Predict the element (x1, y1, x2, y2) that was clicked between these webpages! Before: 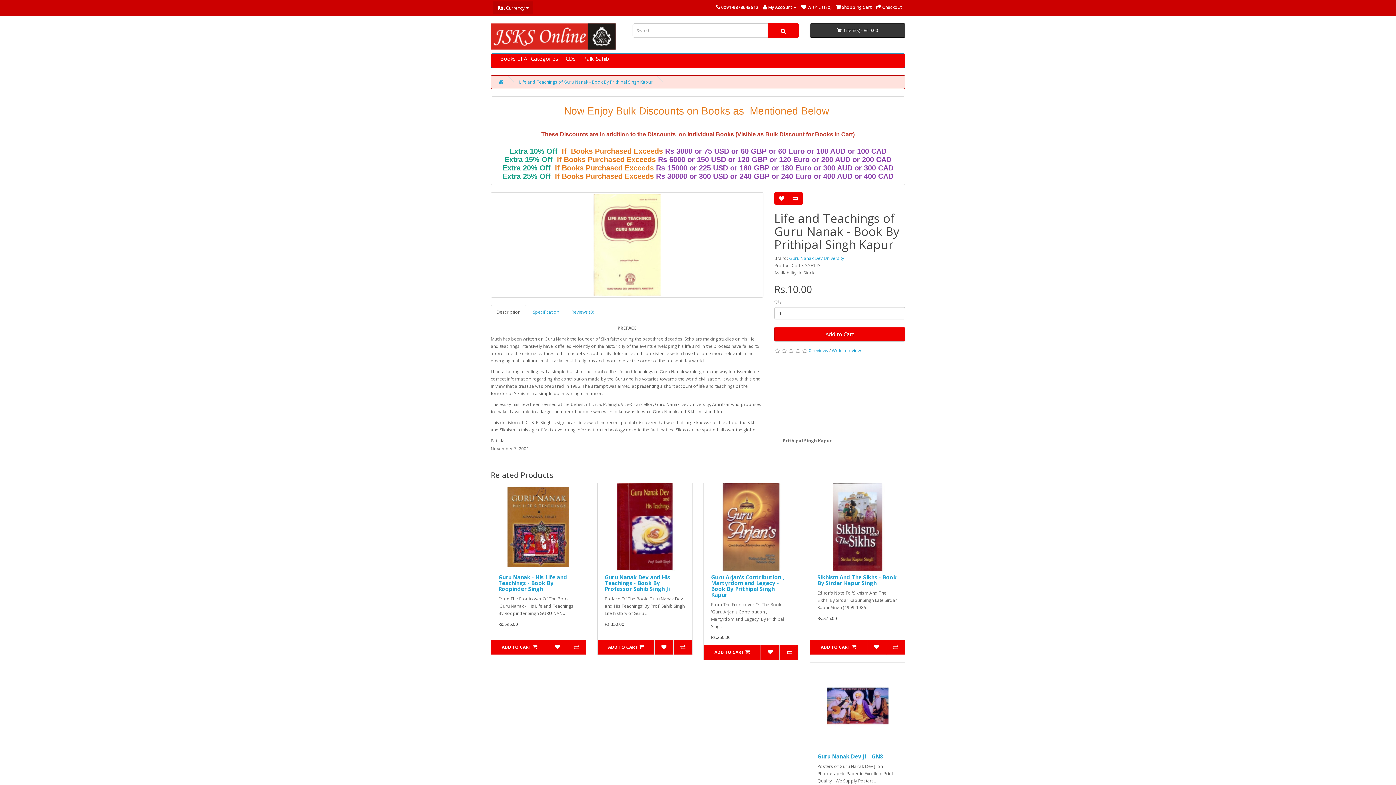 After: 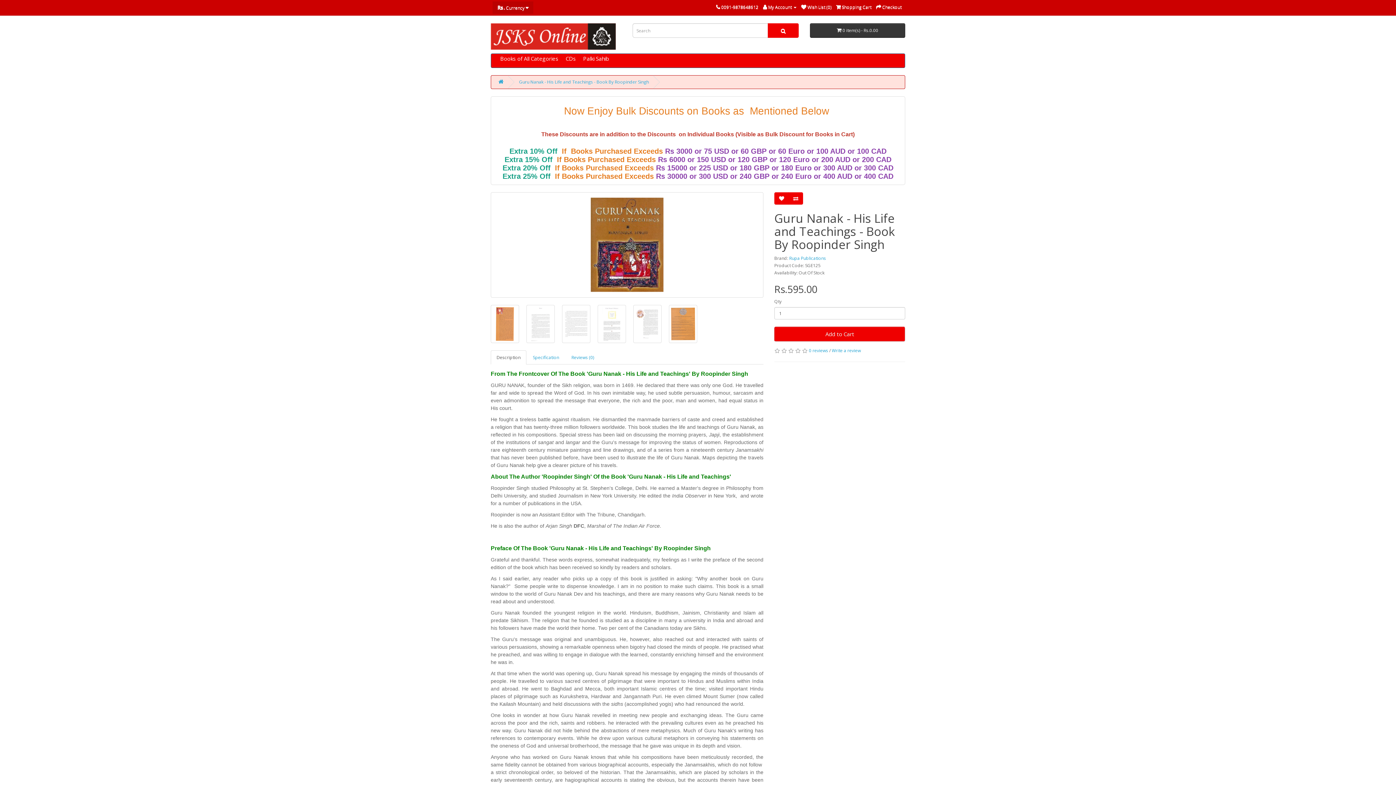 Action: bbox: (498, 573, 567, 592) label: Guru Nanak - His Life and Teachings - Book By Roopinder Singh